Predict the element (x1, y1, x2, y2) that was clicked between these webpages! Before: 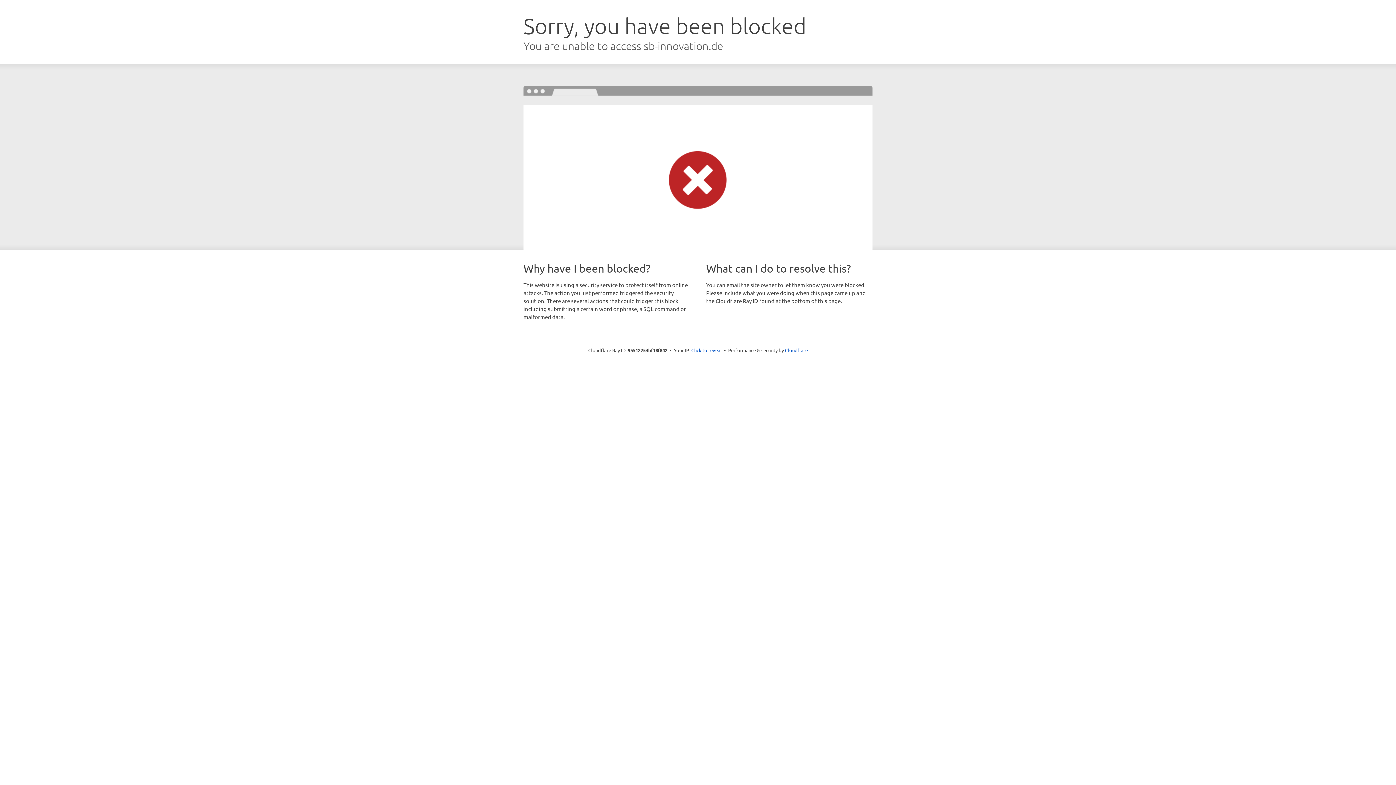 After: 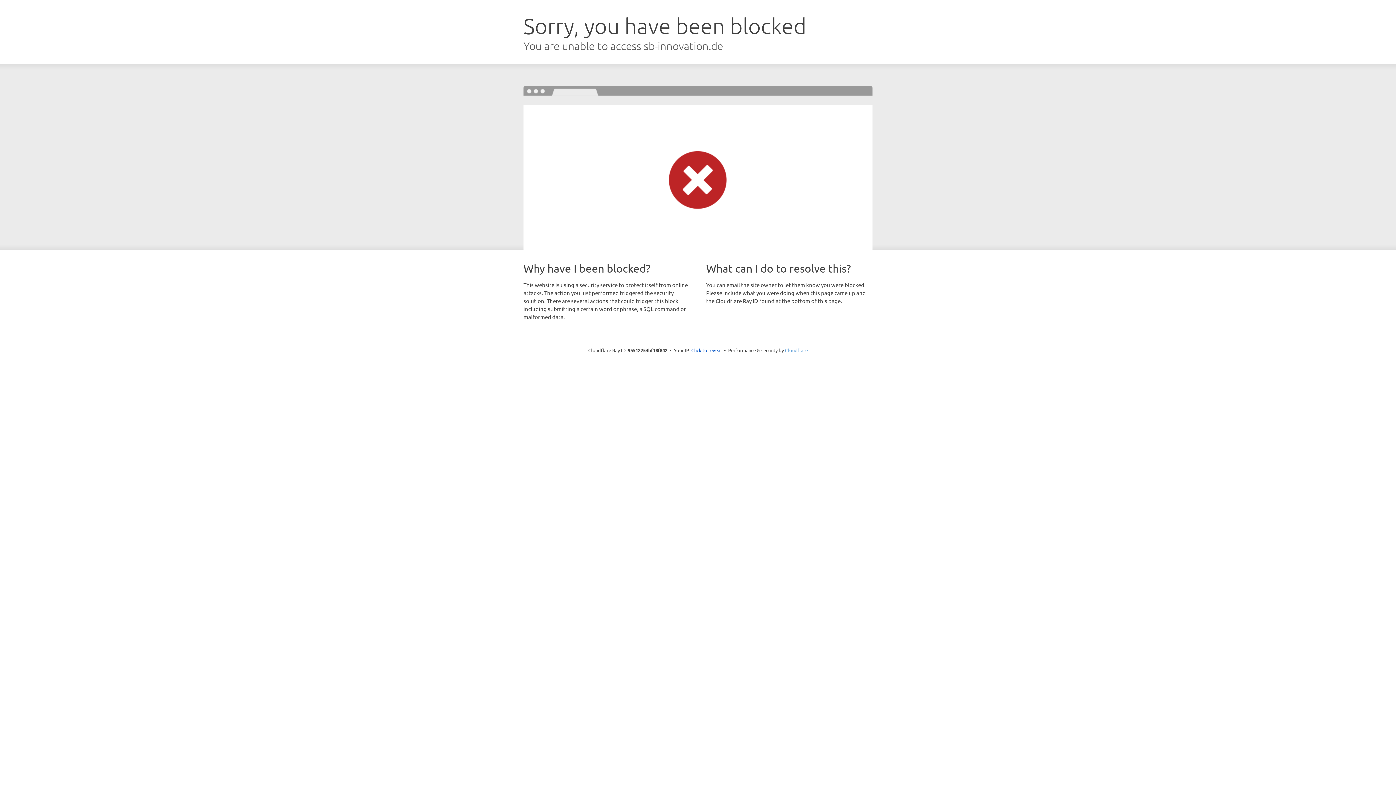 Action: label: Cloudflare bbox: (785, 347, 808, 353)